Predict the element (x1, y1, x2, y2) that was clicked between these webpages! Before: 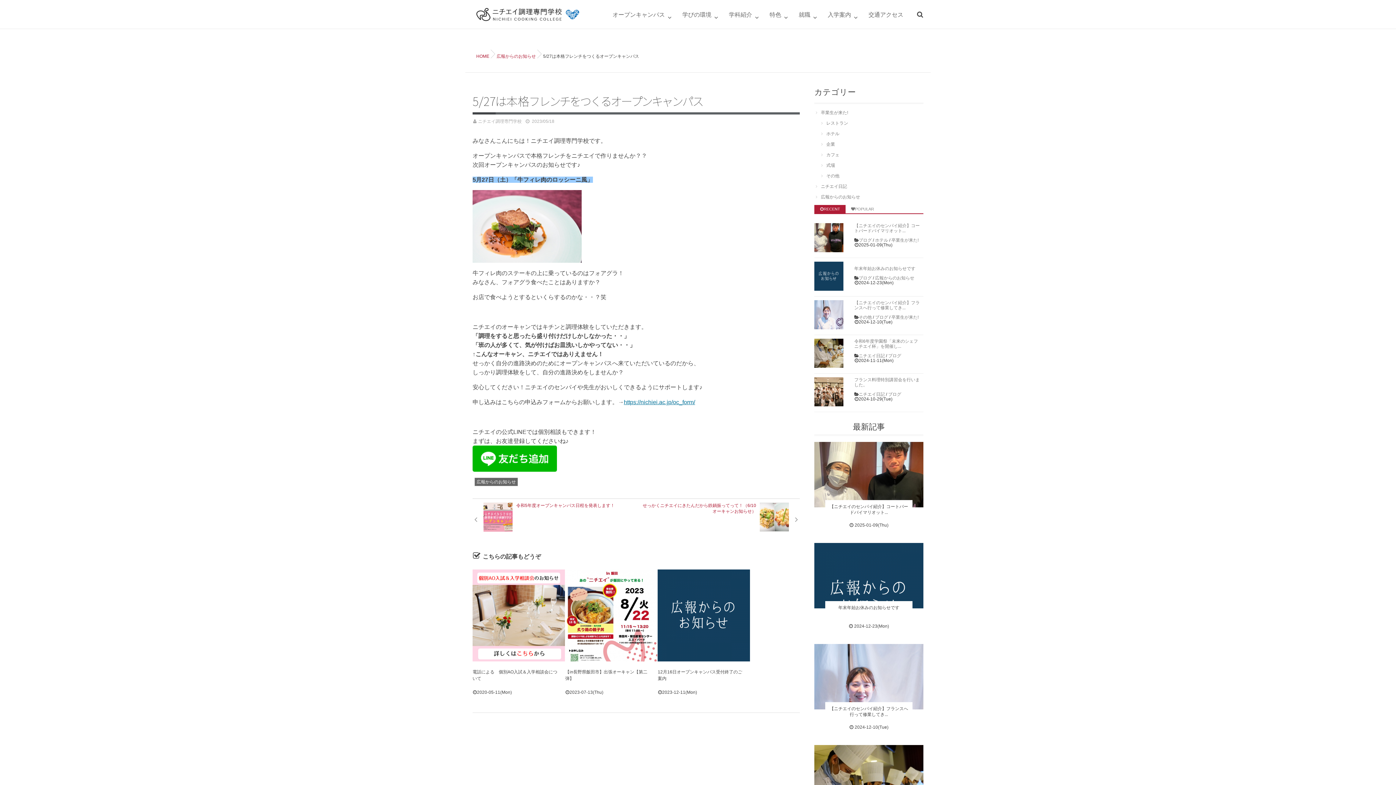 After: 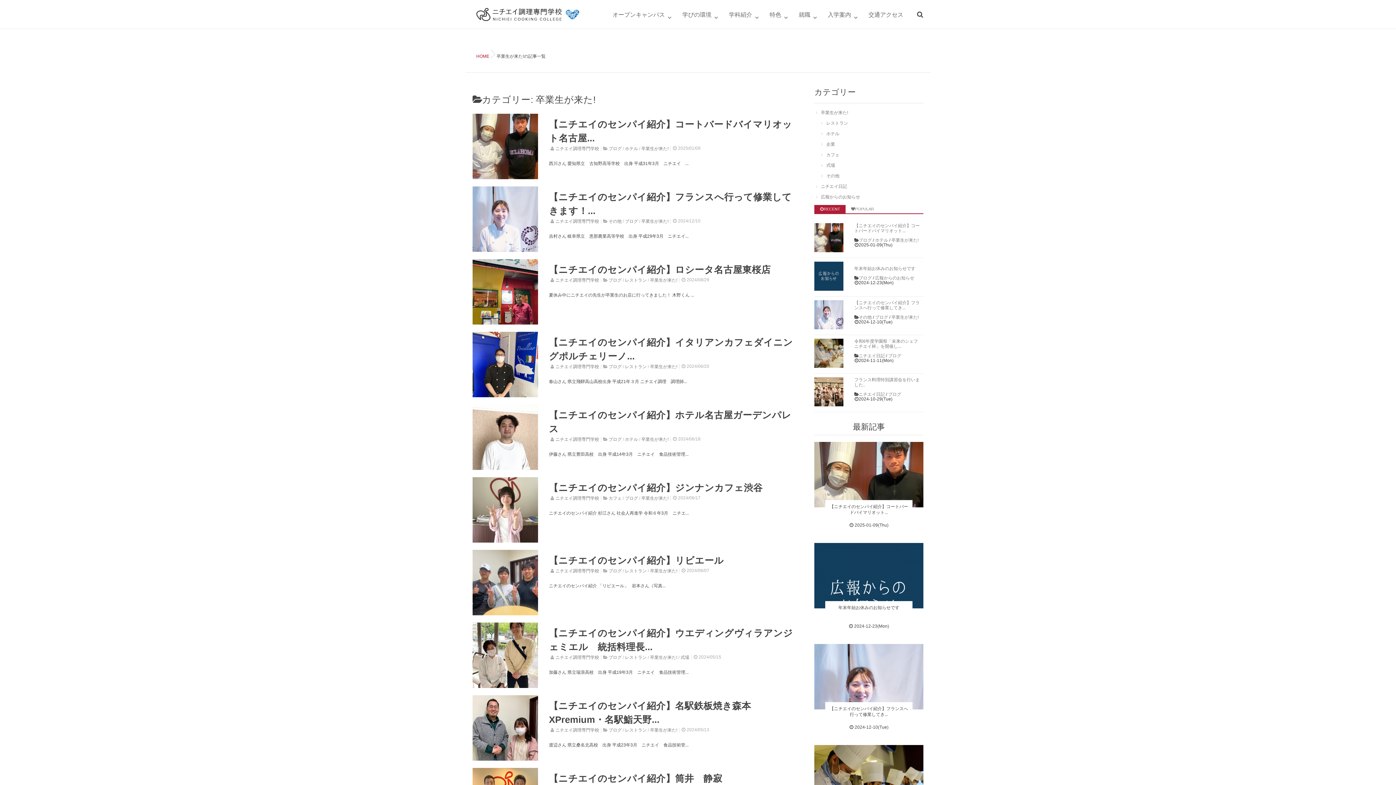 Action: label: 卒業生が来た! bbox: (891, 314, 918, 320)